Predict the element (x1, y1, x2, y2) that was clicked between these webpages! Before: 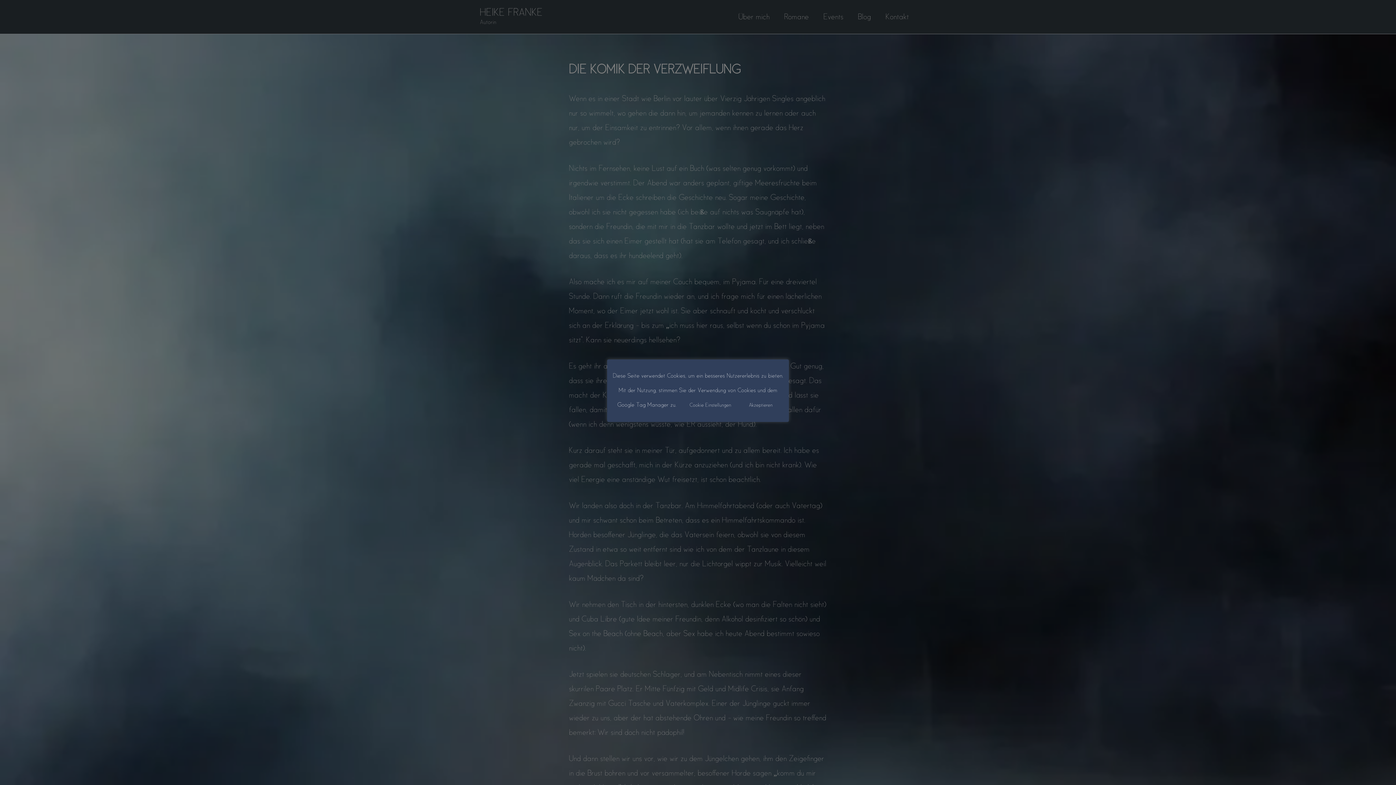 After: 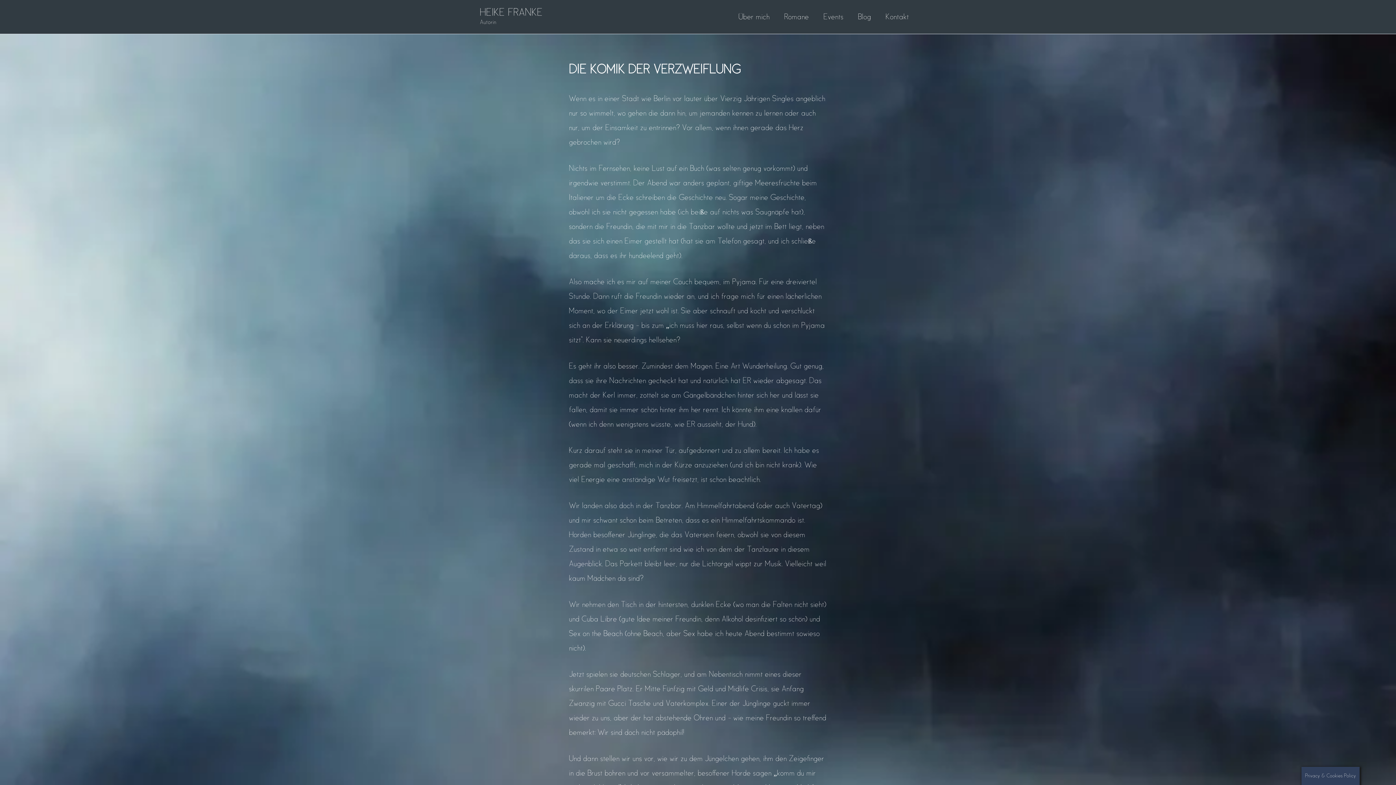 Action: bbox: (744, 399, 777, 411) label: Akzeptieren